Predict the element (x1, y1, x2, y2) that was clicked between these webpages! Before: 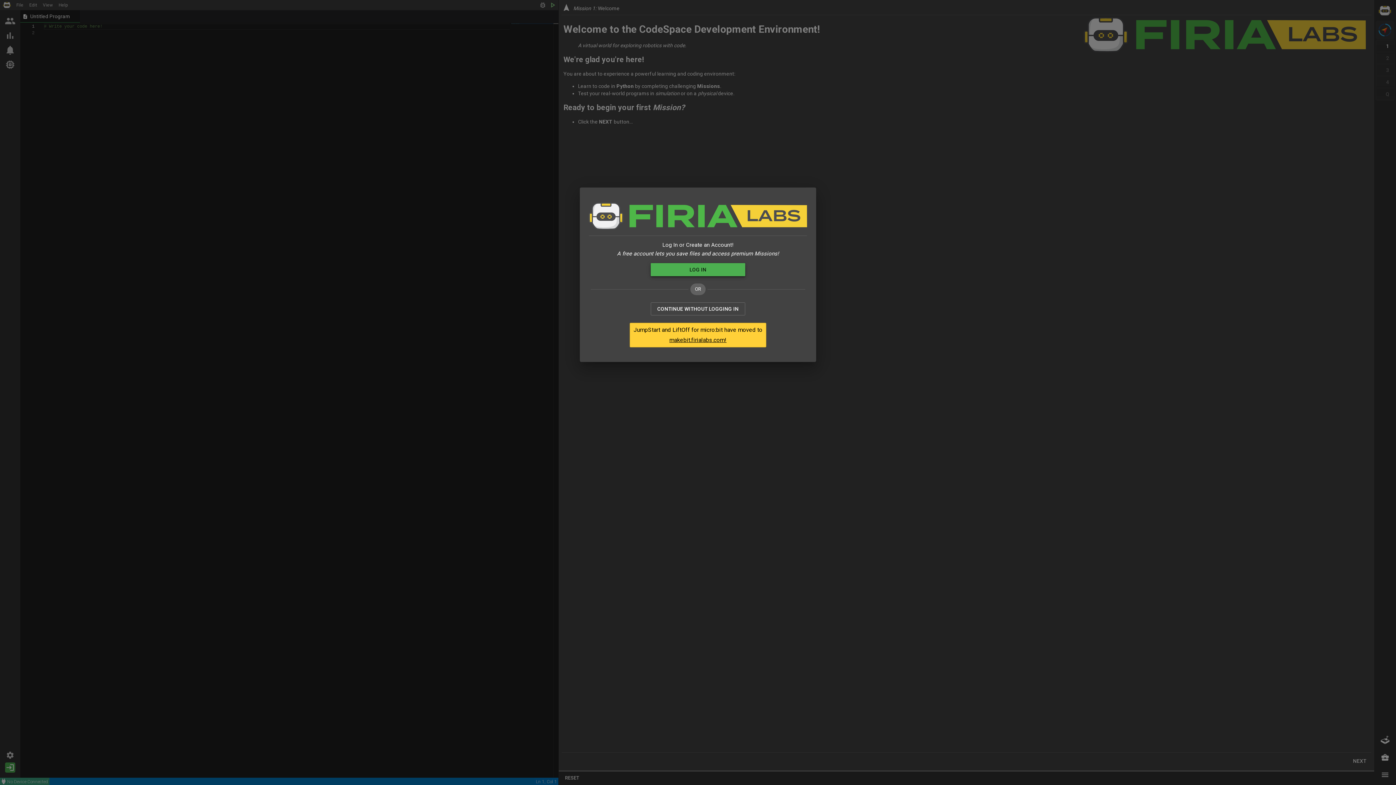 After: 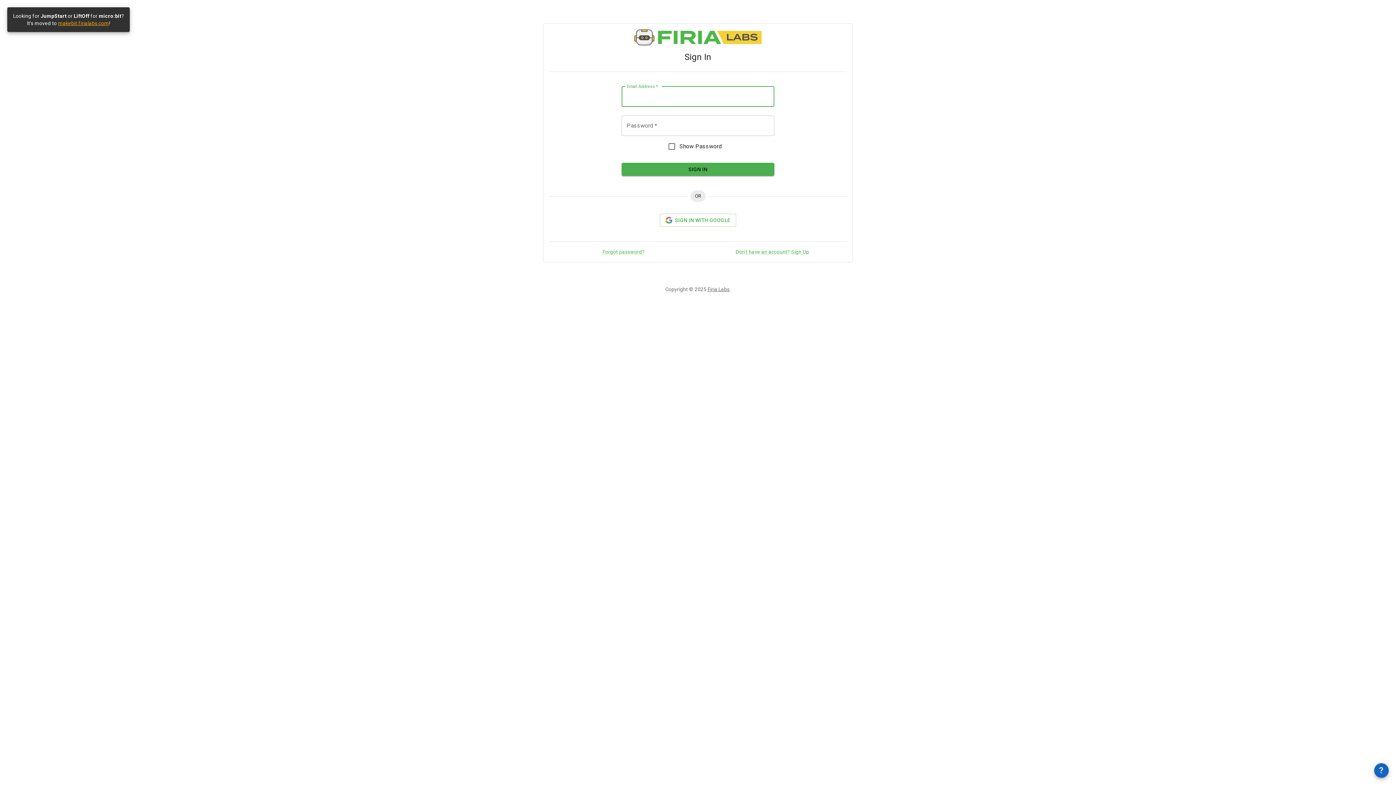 Action: label: LOG IN bbox: (650, 263, 745, 276)